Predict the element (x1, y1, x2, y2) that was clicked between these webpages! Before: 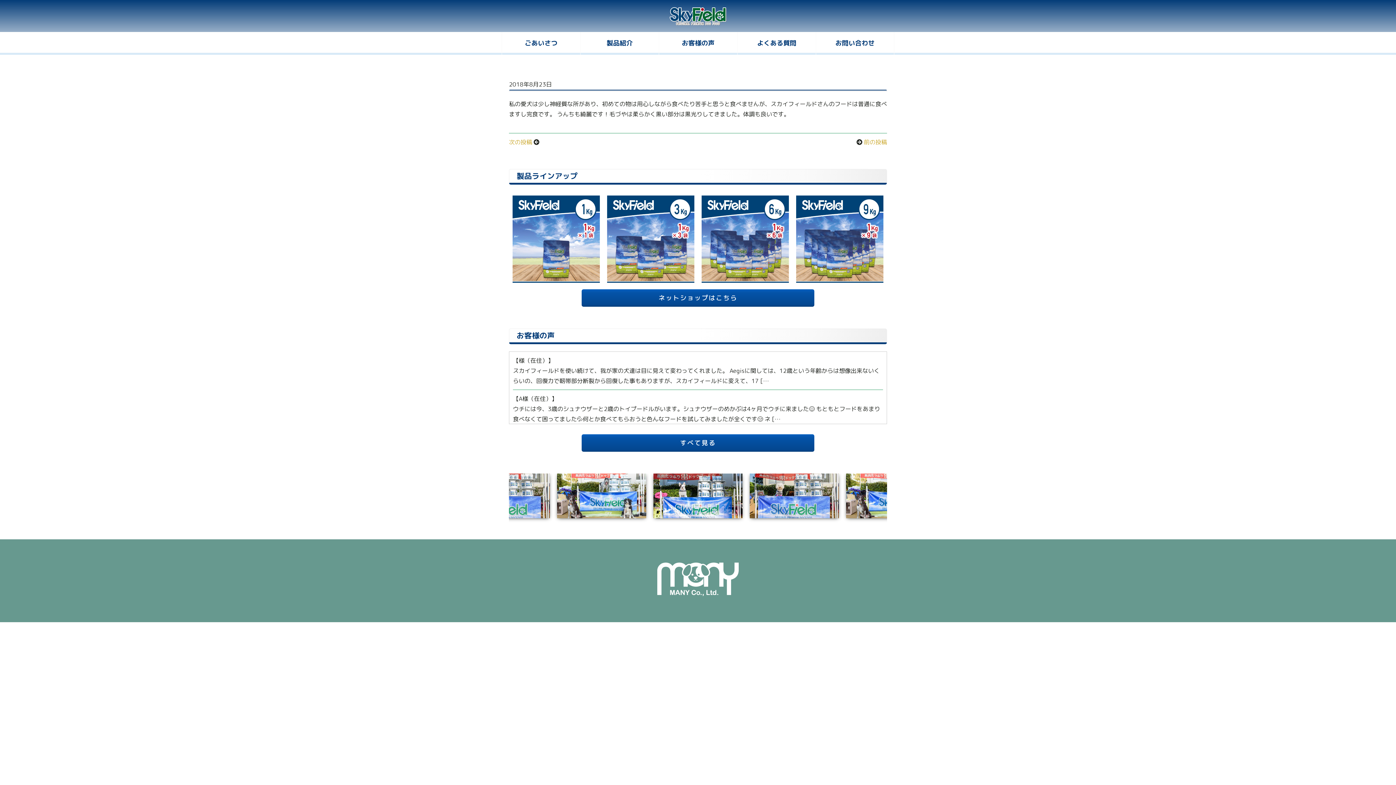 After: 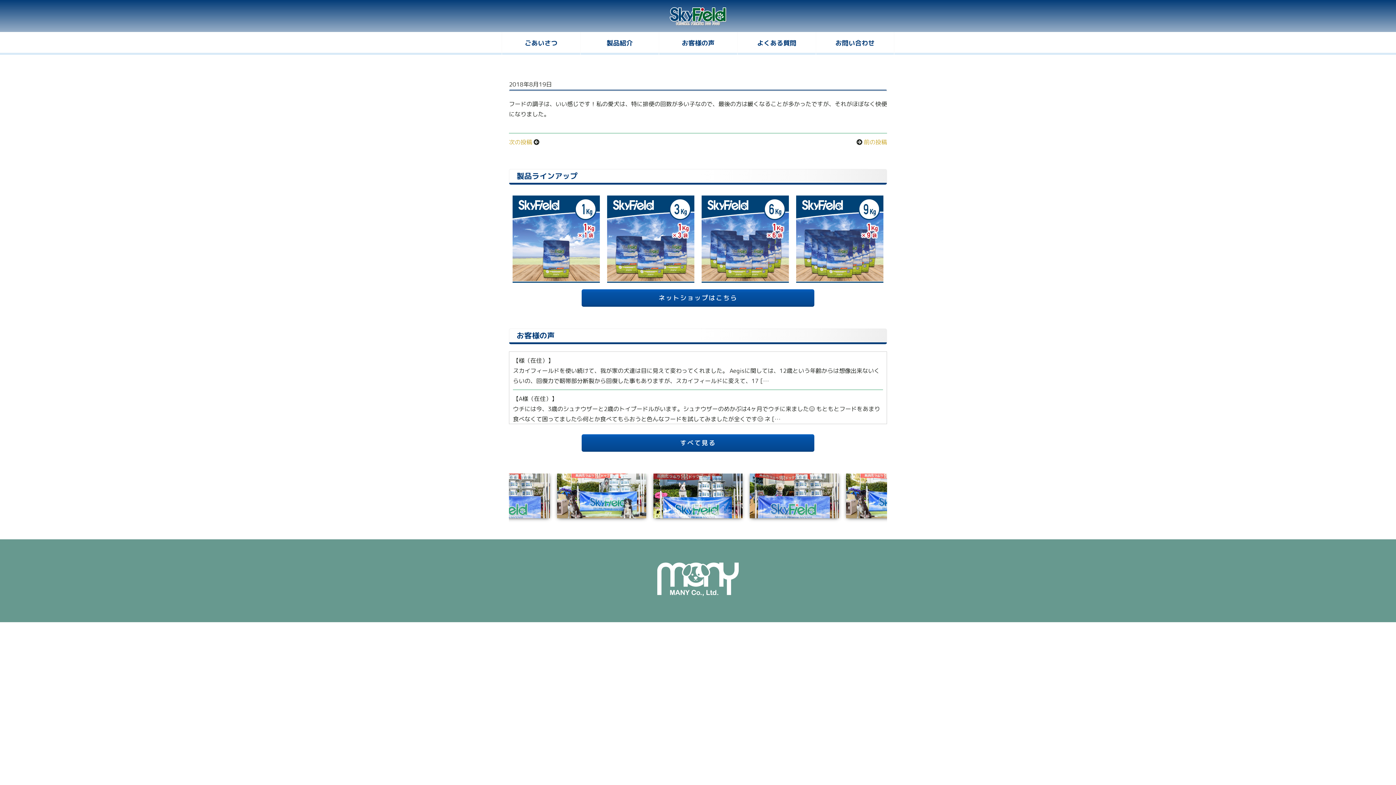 Action: bbox: (864, 138, 887, 146) label: 前の投稿